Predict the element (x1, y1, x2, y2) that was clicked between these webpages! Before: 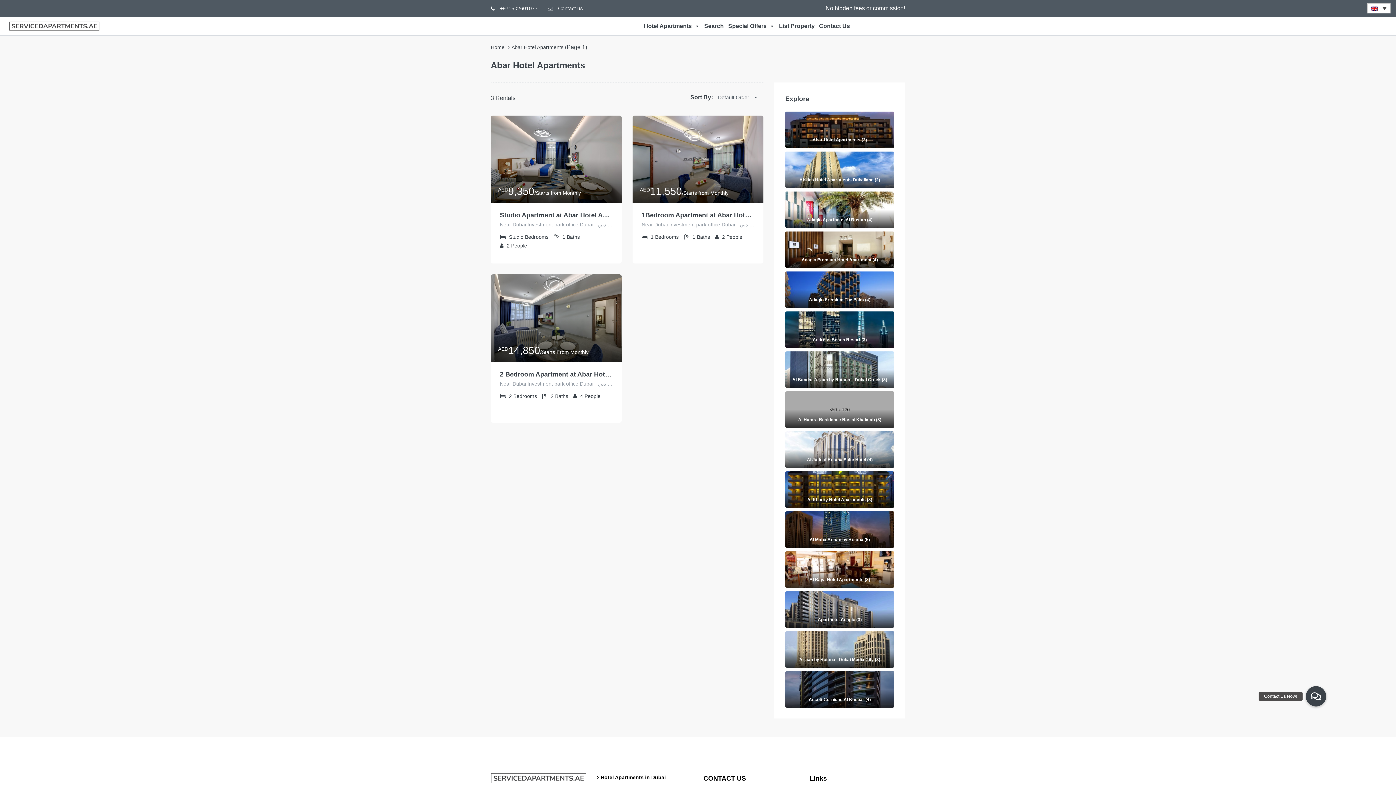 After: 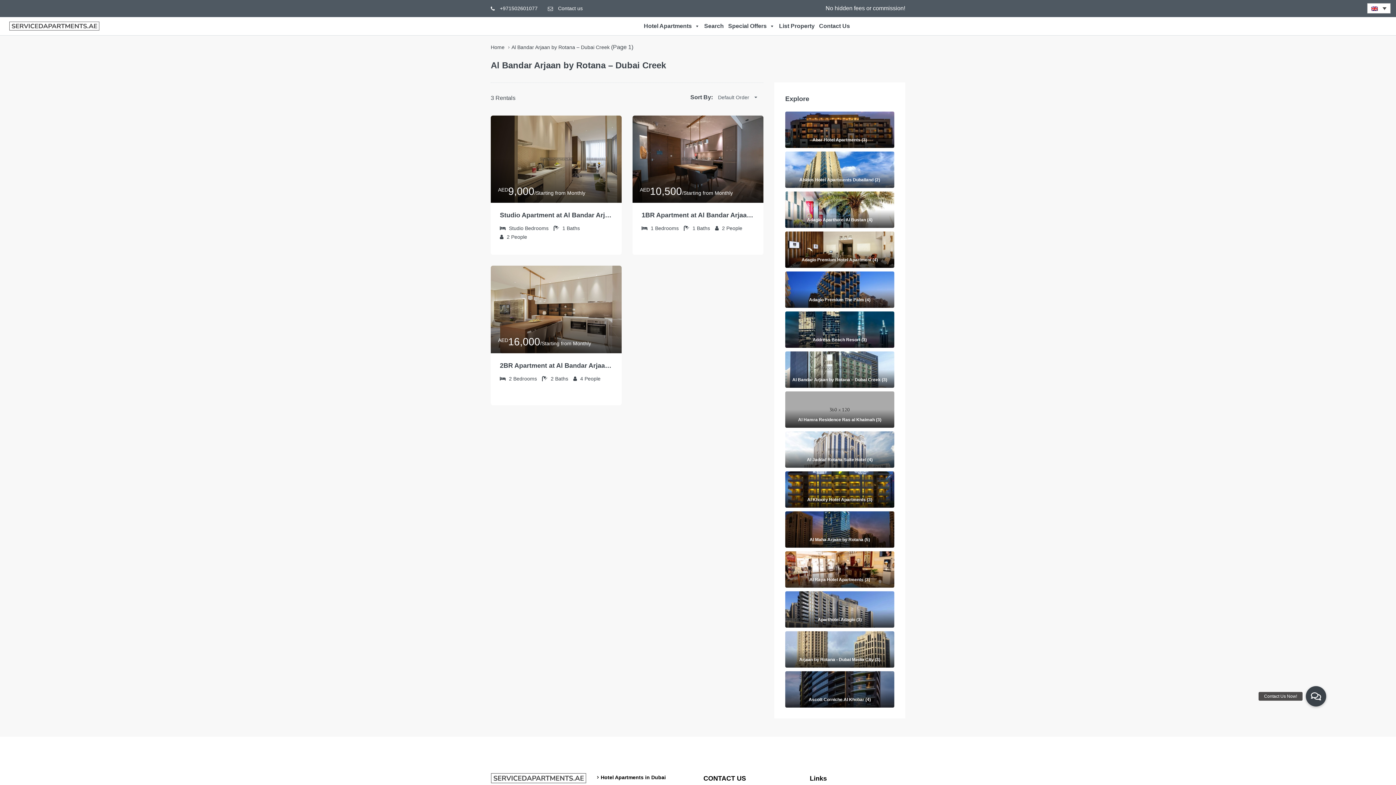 Action: bbox: (785, 351, 894, 388) label: Al Bandar Arjaan by Rotana – Dubai Creek (3)